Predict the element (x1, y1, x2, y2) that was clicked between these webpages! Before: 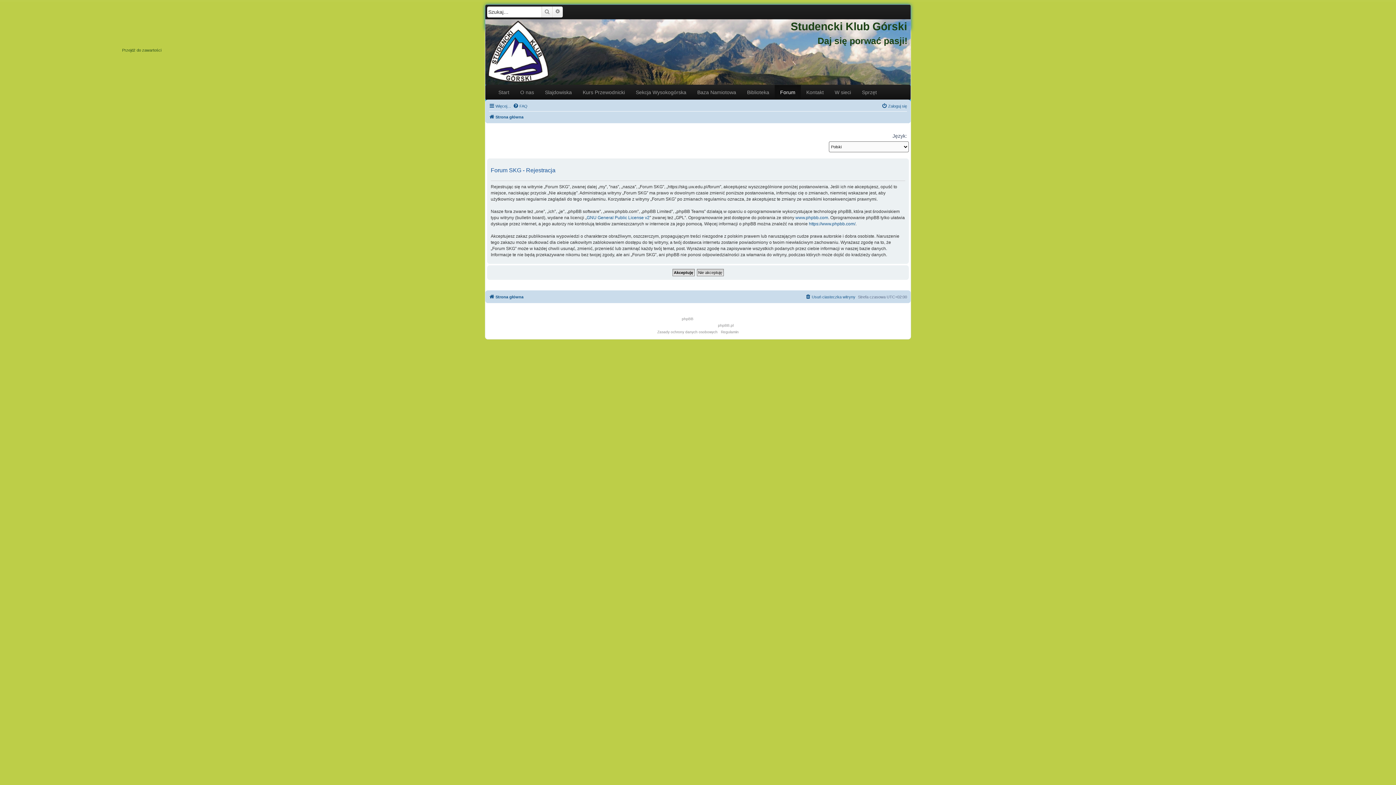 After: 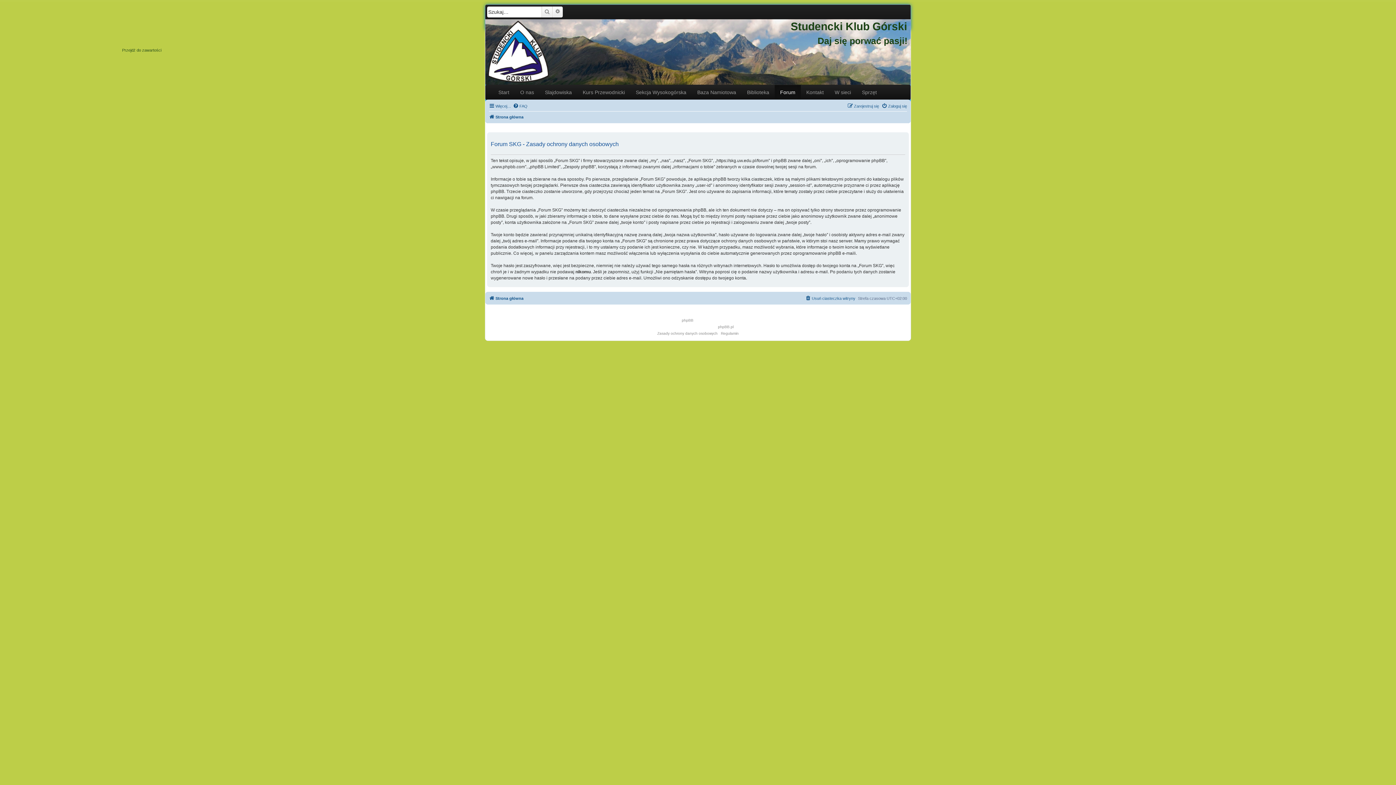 Action: bbox: (657, 328, 717, 335) label: Zasady ochrony danych osobowych